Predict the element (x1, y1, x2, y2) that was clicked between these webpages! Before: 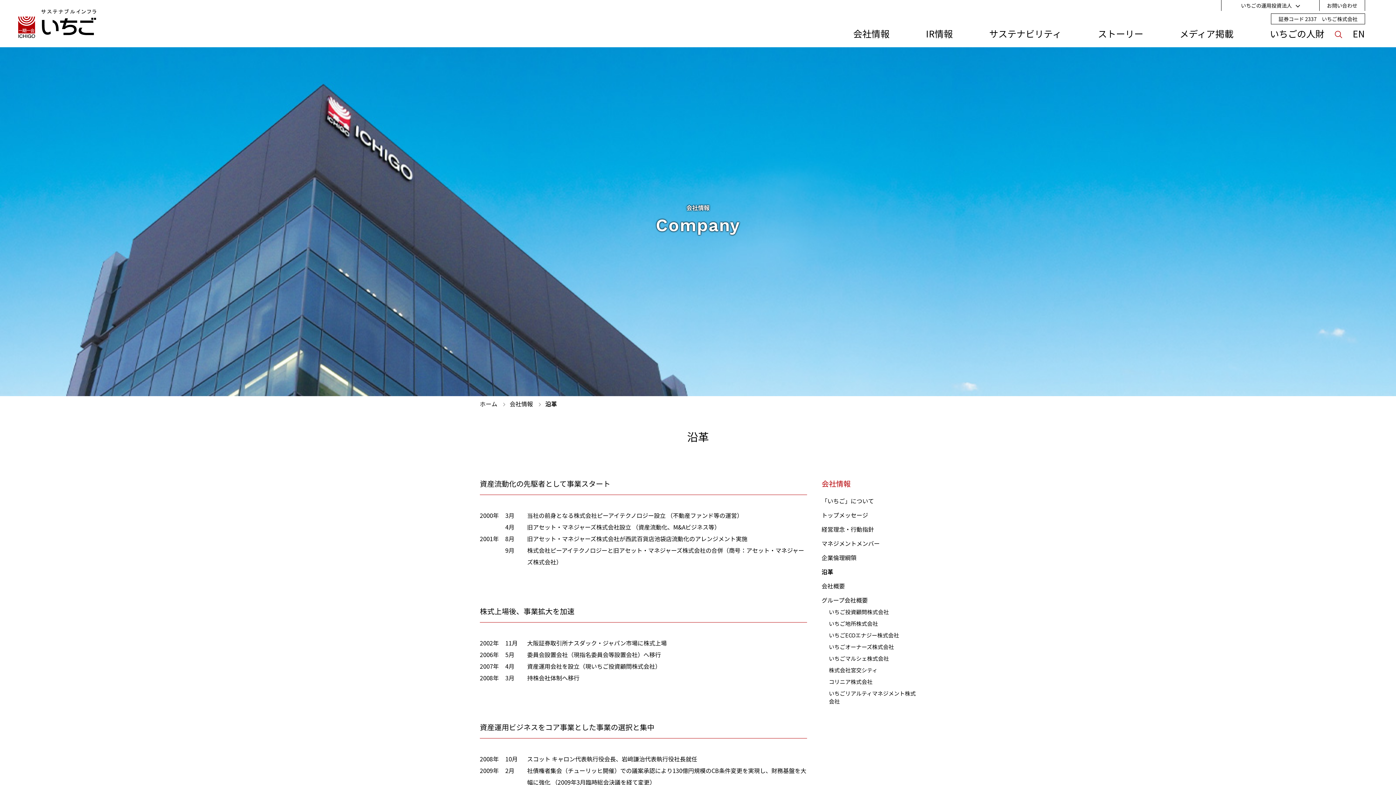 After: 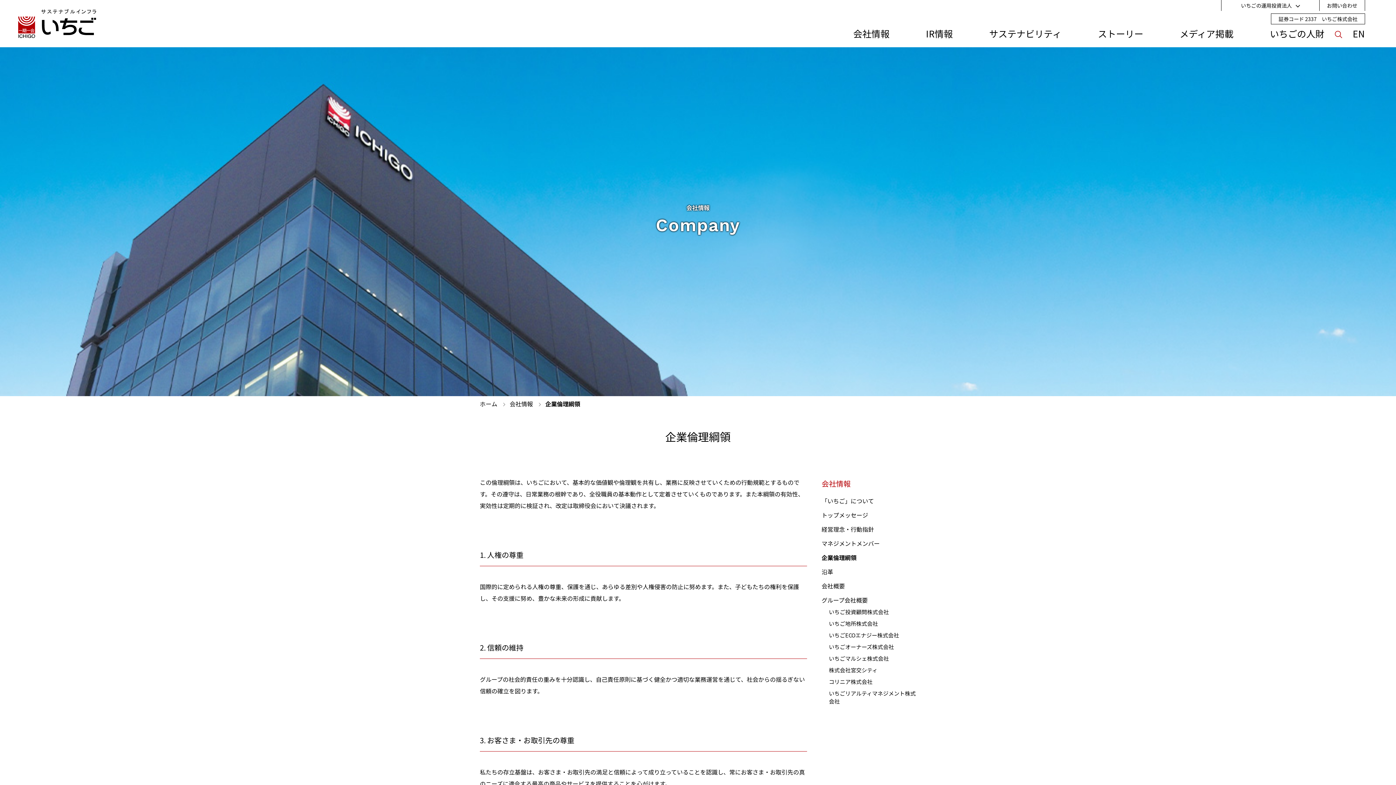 Action: bbox: (821, 553, 856, 562) label: 企業倫理綱領